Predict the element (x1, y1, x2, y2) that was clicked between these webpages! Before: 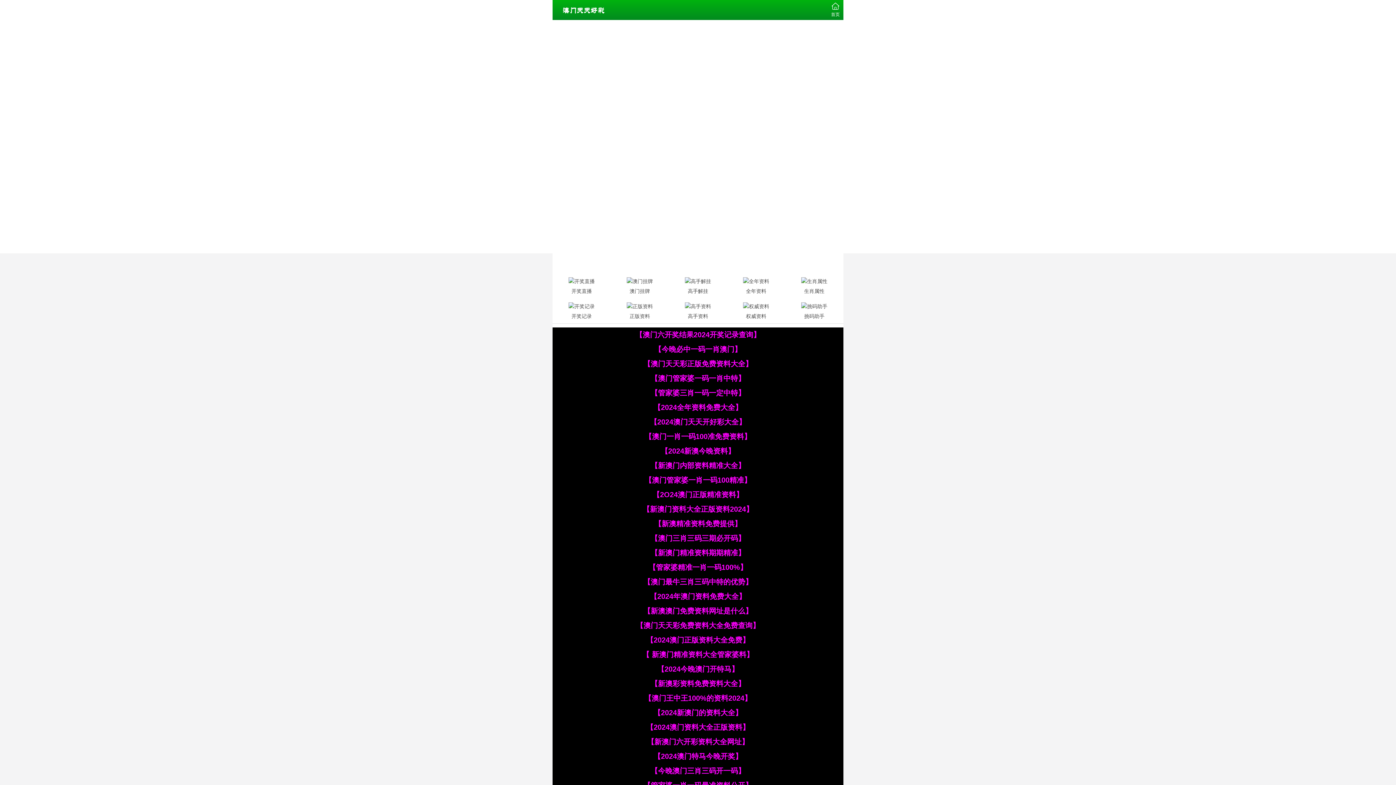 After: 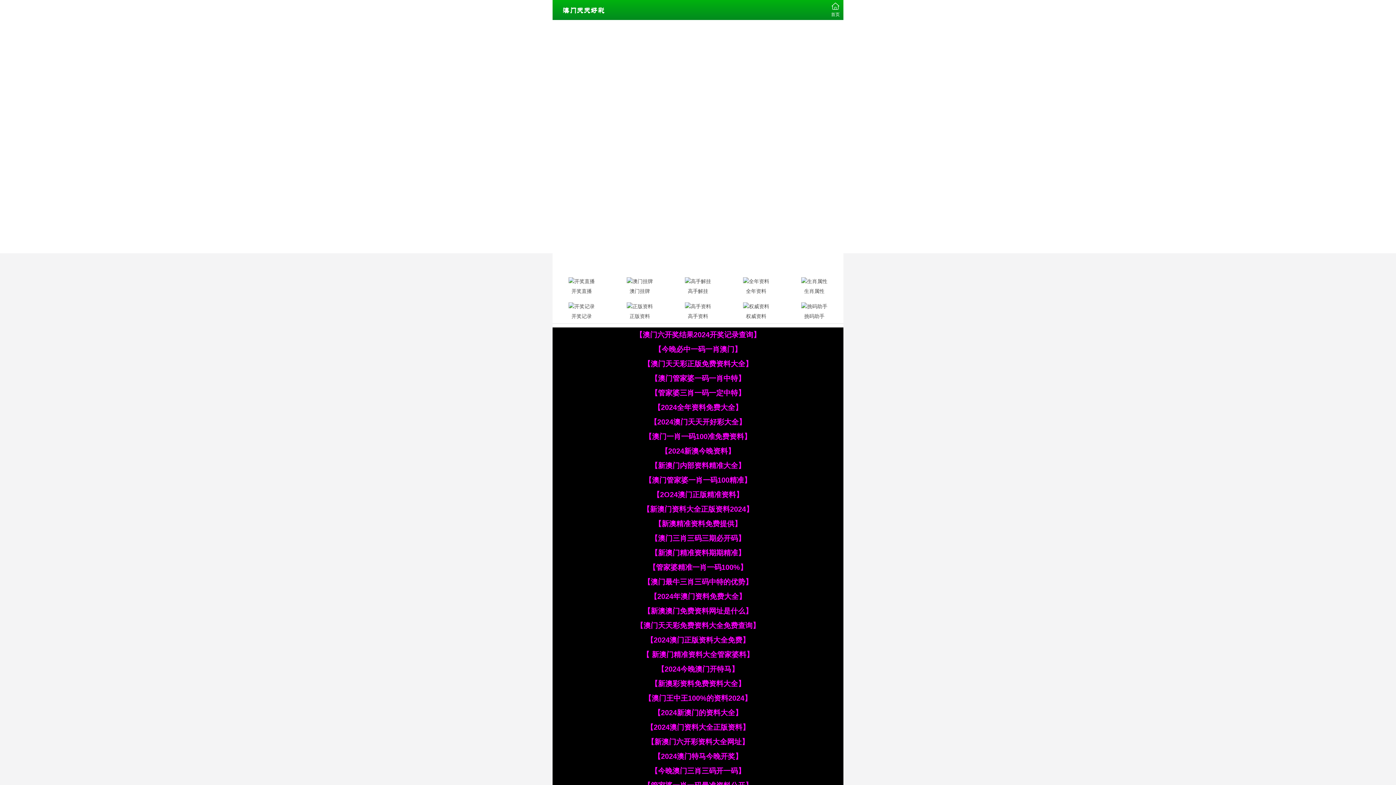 Action: bbox: (642, 650, 753, 658) label: 【 新澳门精准资料大全管家婆料】